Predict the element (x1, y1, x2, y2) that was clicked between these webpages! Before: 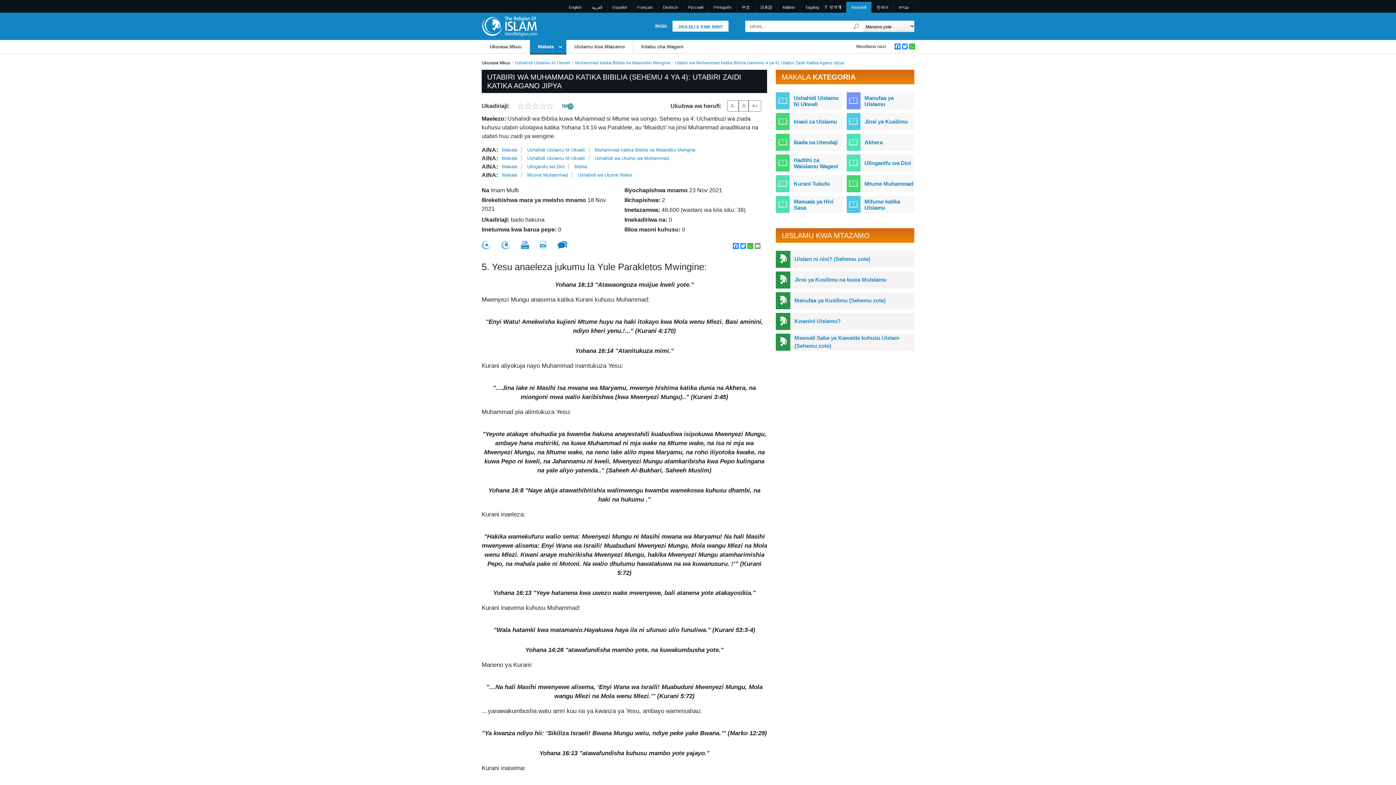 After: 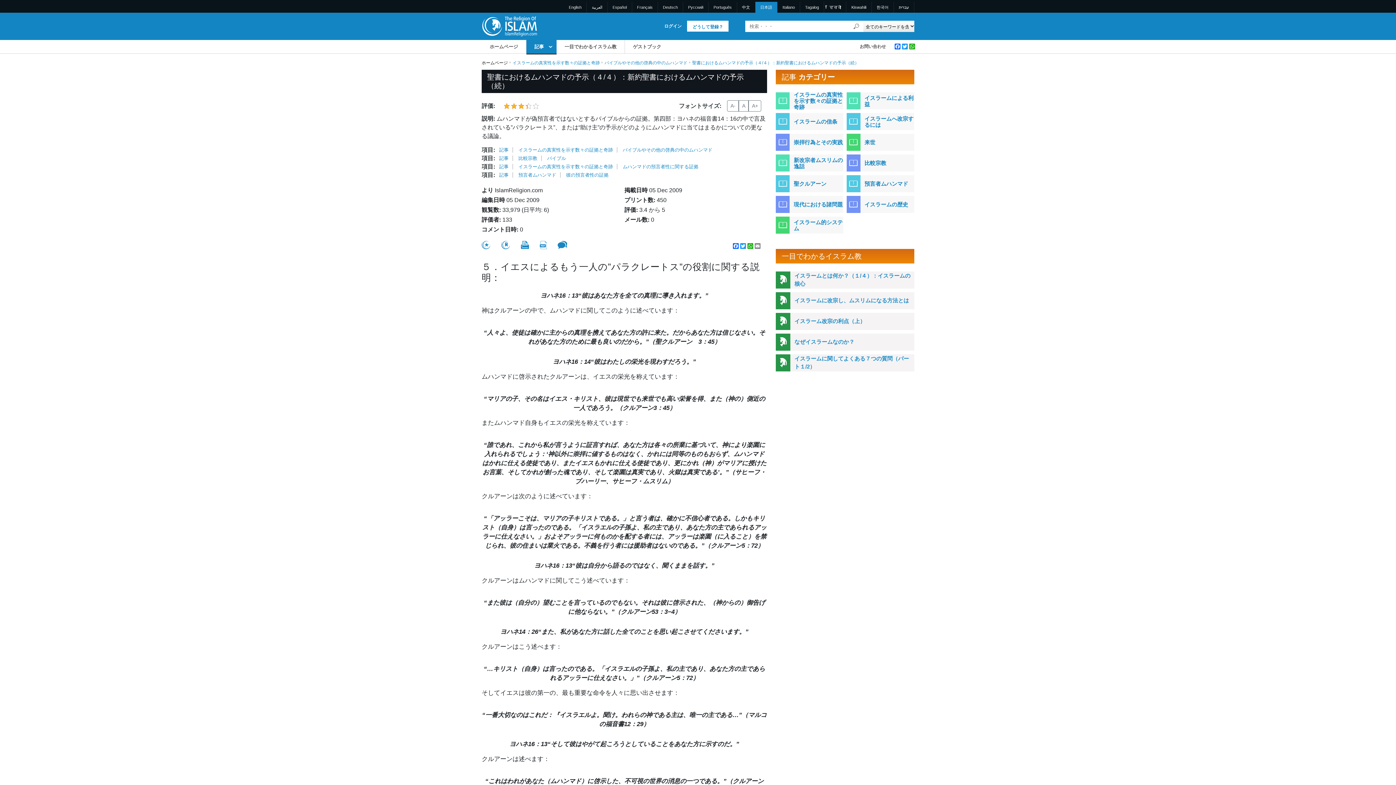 Action: bbox: (755, 1, 777, 12) label: 日本語